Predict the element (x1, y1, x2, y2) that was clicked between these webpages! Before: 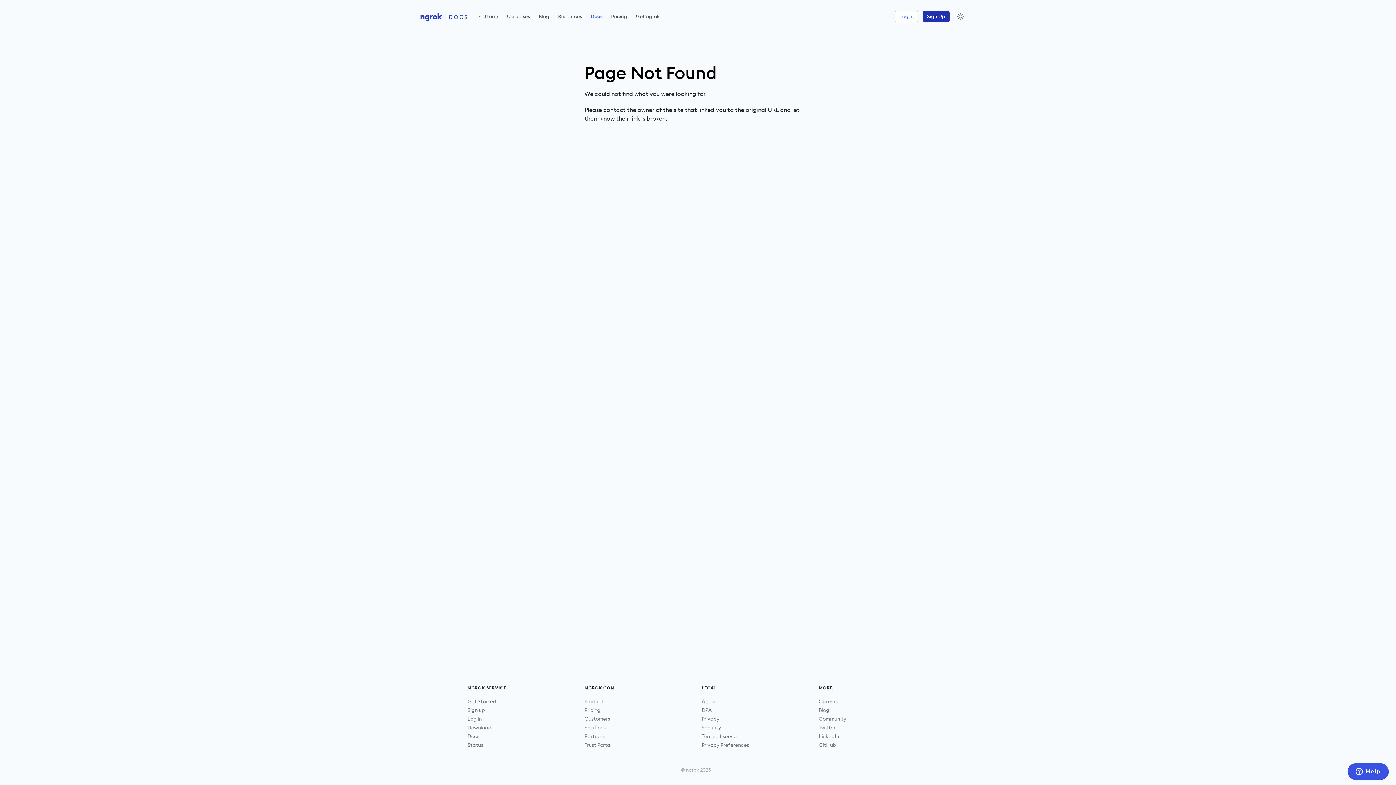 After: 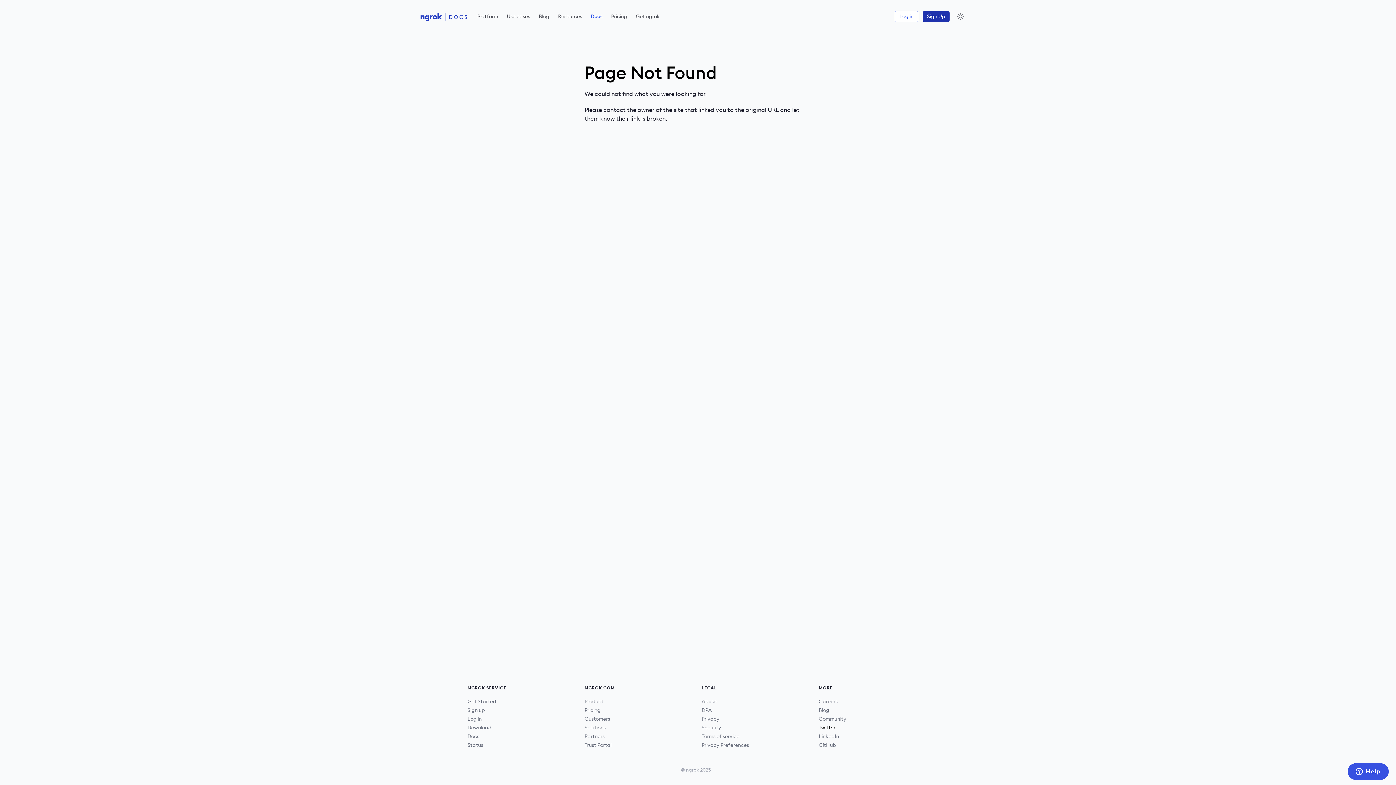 Action: bbox: (818, 724, 835, 731) label: Twitter